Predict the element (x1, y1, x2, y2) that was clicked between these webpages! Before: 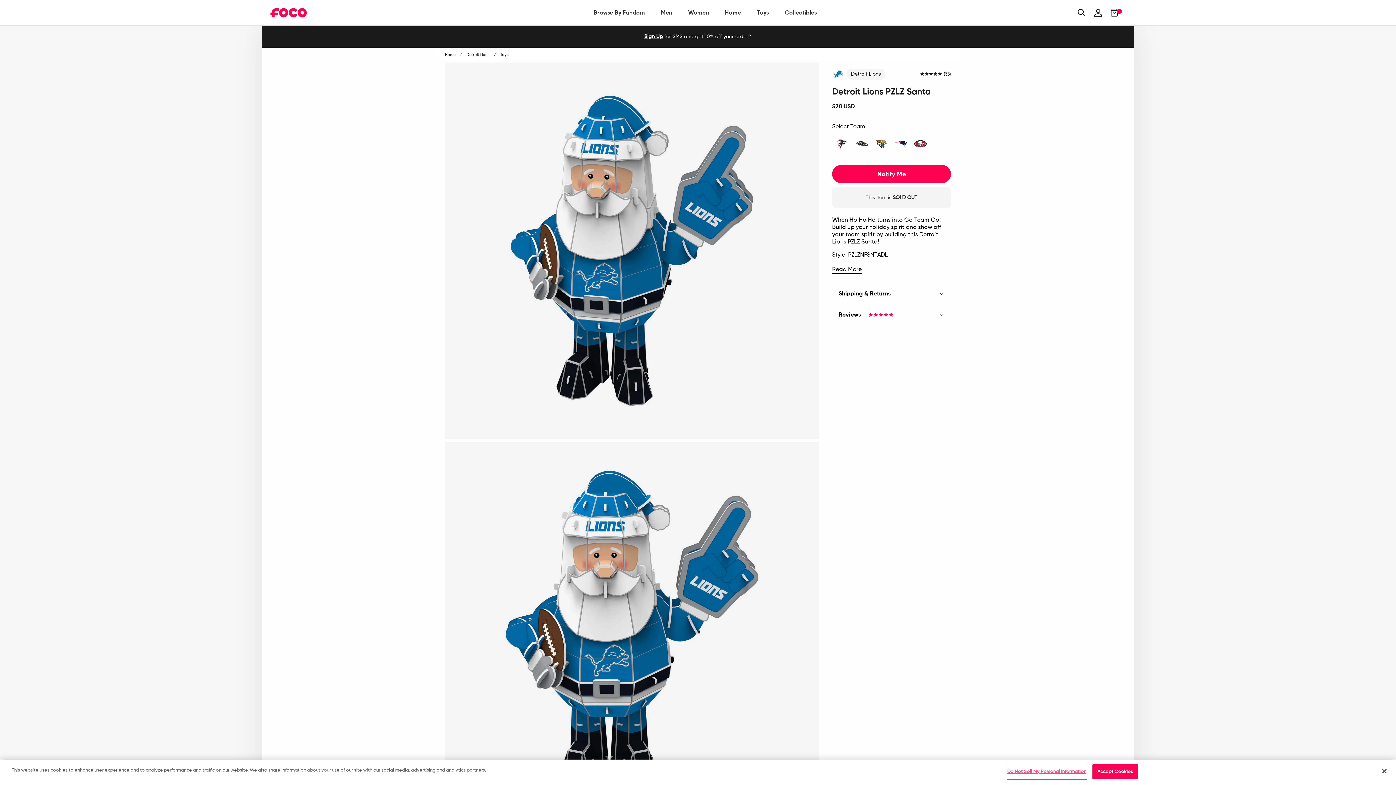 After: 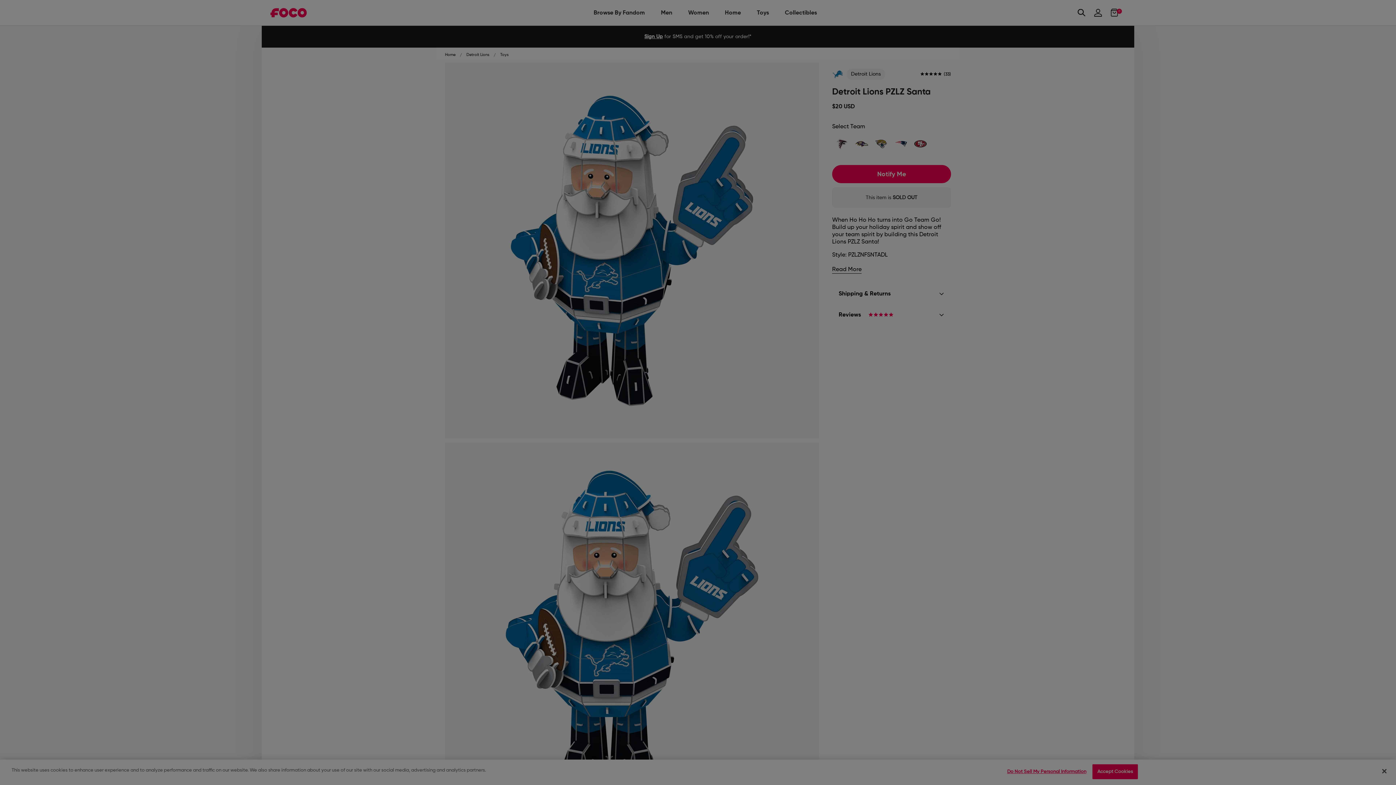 Action: label: Do Not Sell My Personal Information bbox: (1007, 765, 1086, 779)